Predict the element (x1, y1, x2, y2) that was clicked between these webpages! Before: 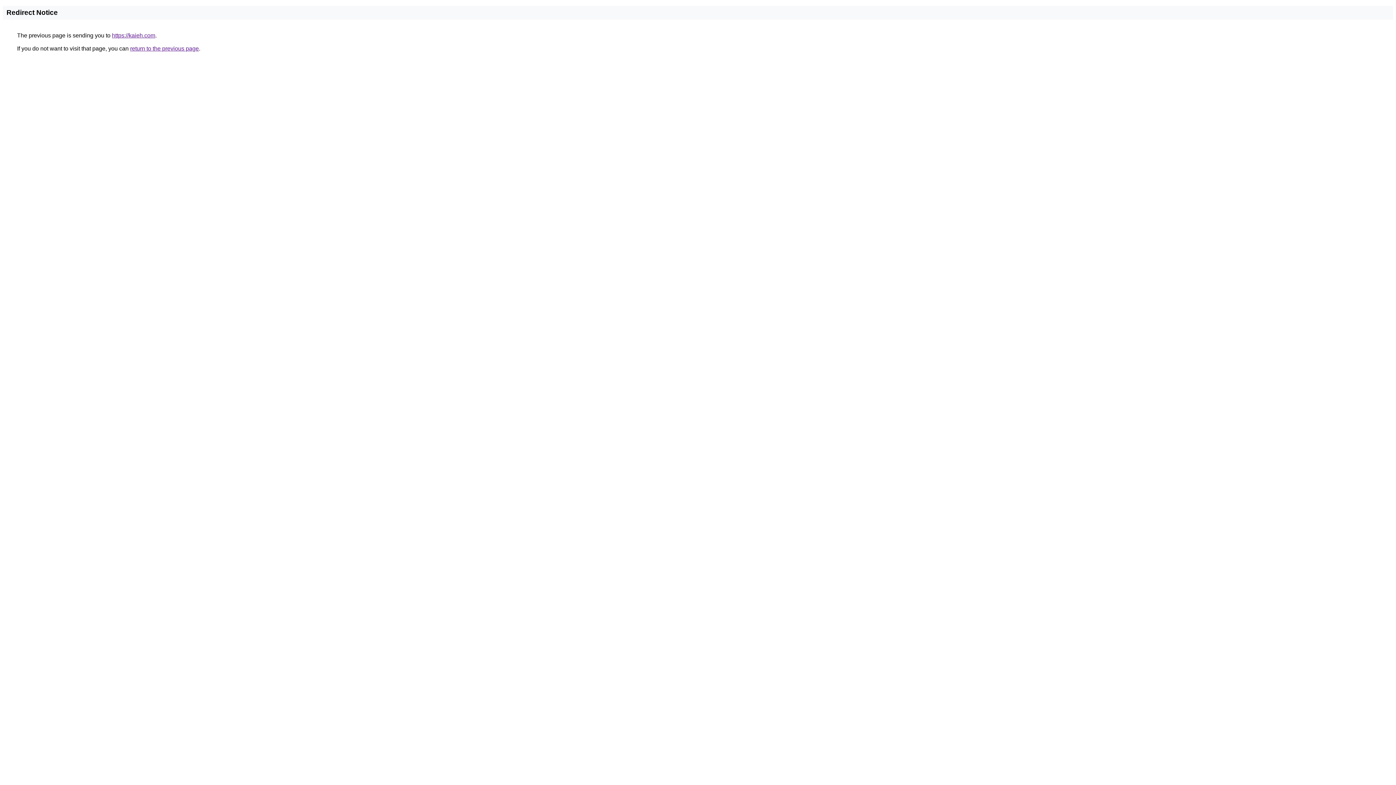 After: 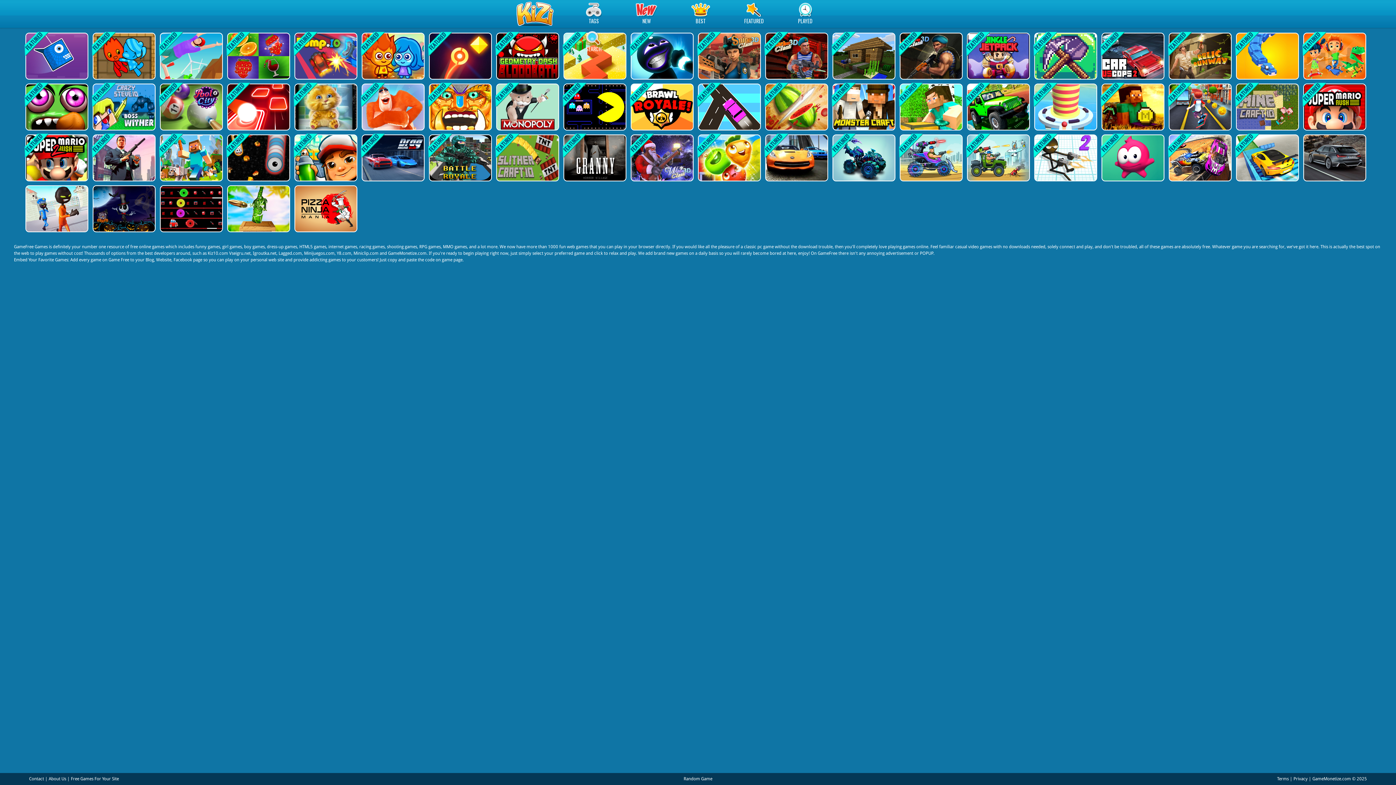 Action: label: https://kaieh.com bbox: (112, 32, 155, 38)